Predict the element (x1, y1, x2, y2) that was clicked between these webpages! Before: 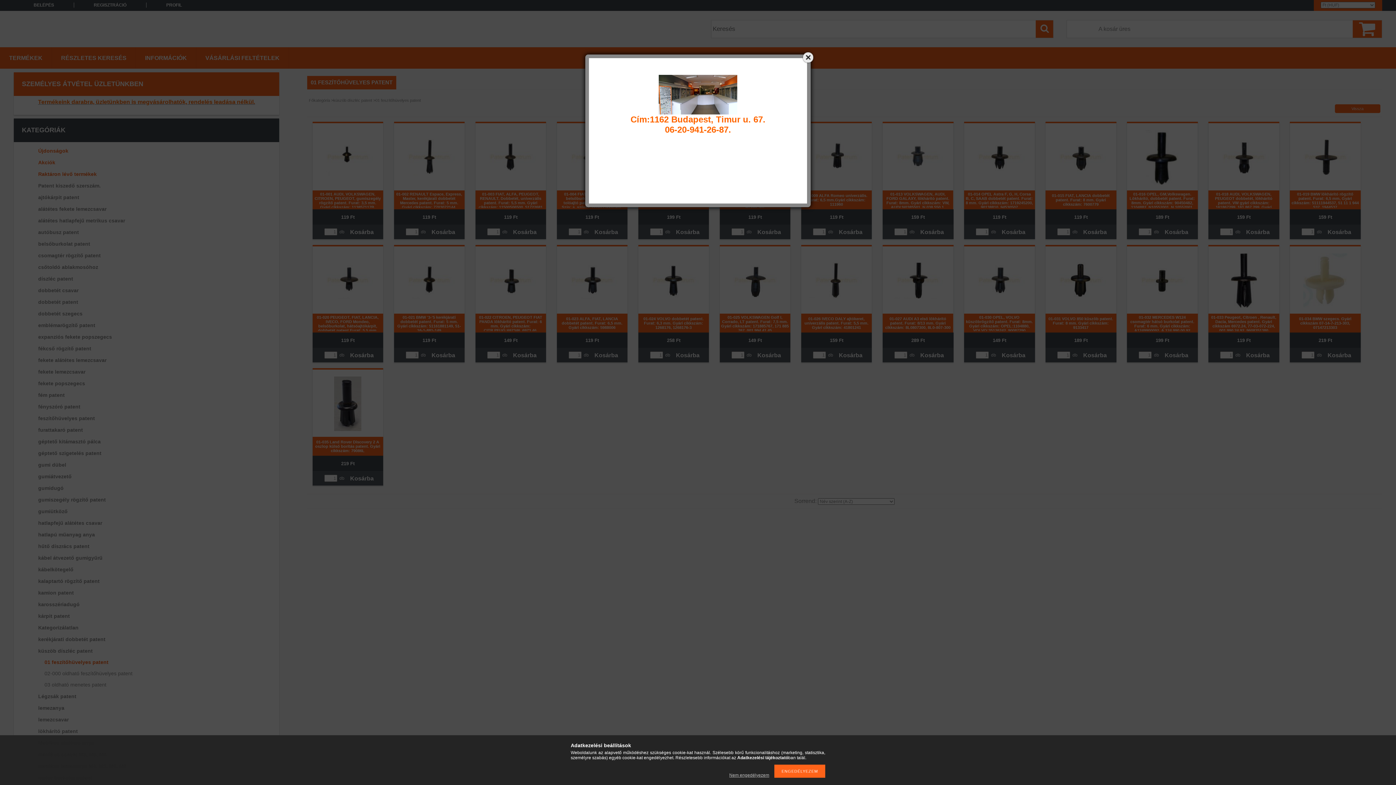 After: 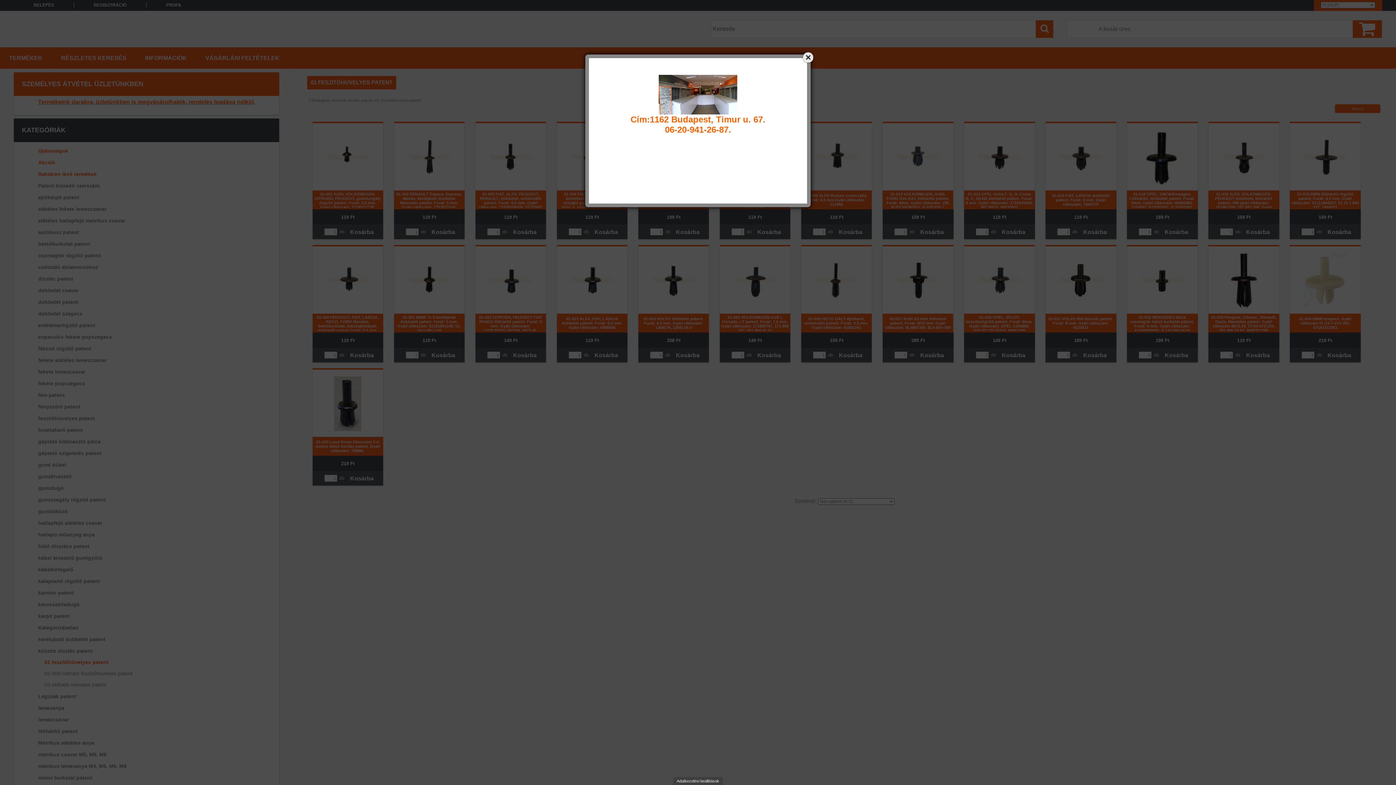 Action: label: Nem engedélyezem bbox: (725, 773, 773, 778)